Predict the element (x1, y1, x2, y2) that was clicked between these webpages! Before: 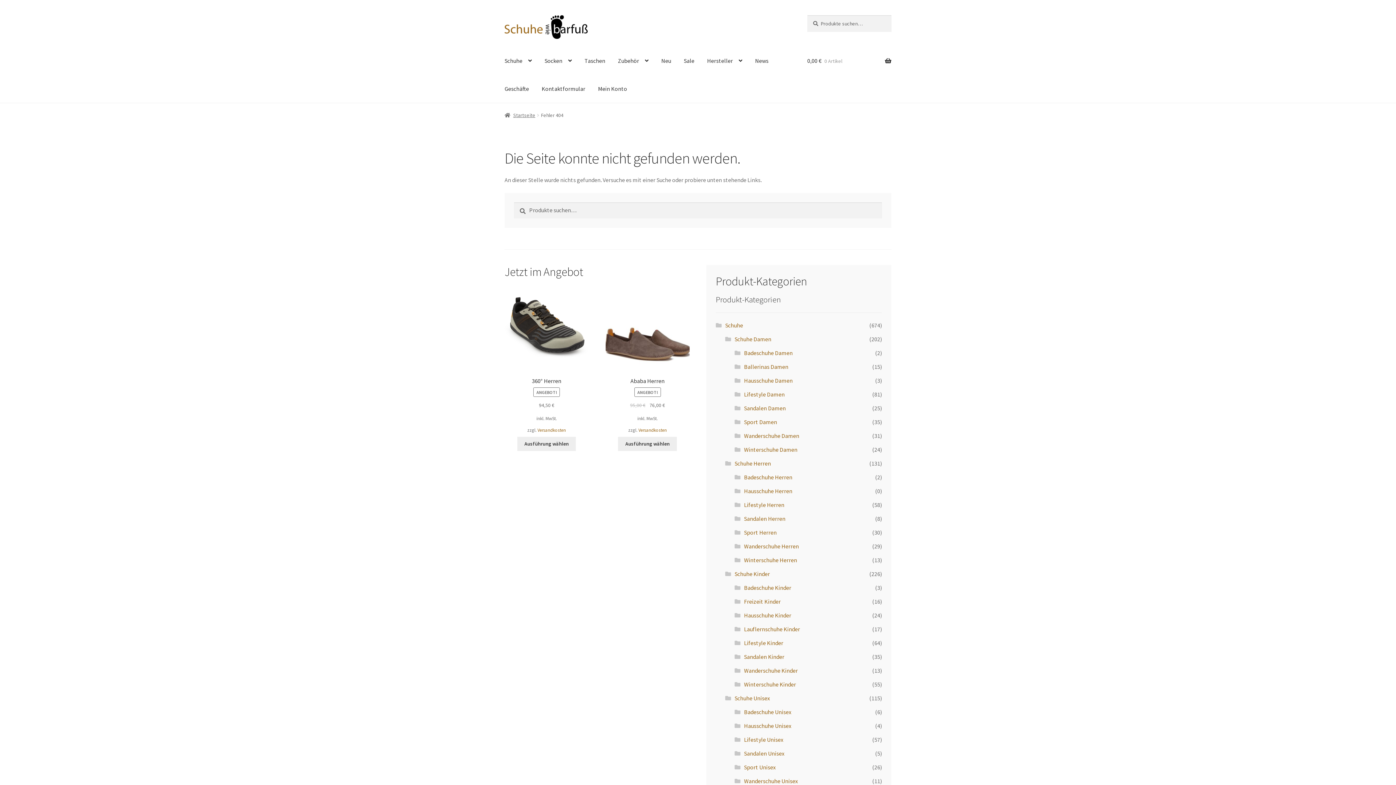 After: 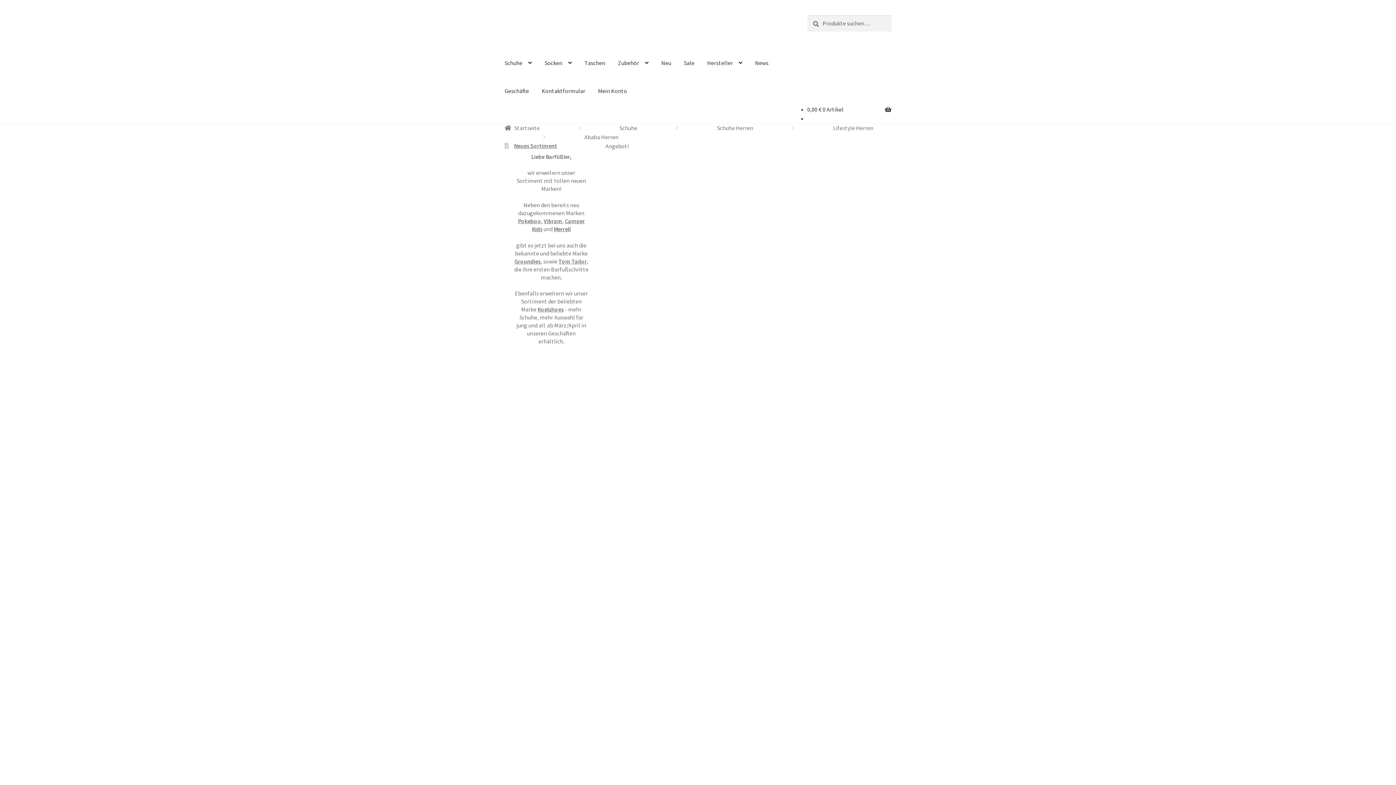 Action: bbox: (605, 285, 689, 409) label: Ababa Herren
ANGEBOT!
95,00 € 
Ursprünglicher Preis war: 95,00 €
76,00 €
Aktueller Preis ist: 76,00 €.